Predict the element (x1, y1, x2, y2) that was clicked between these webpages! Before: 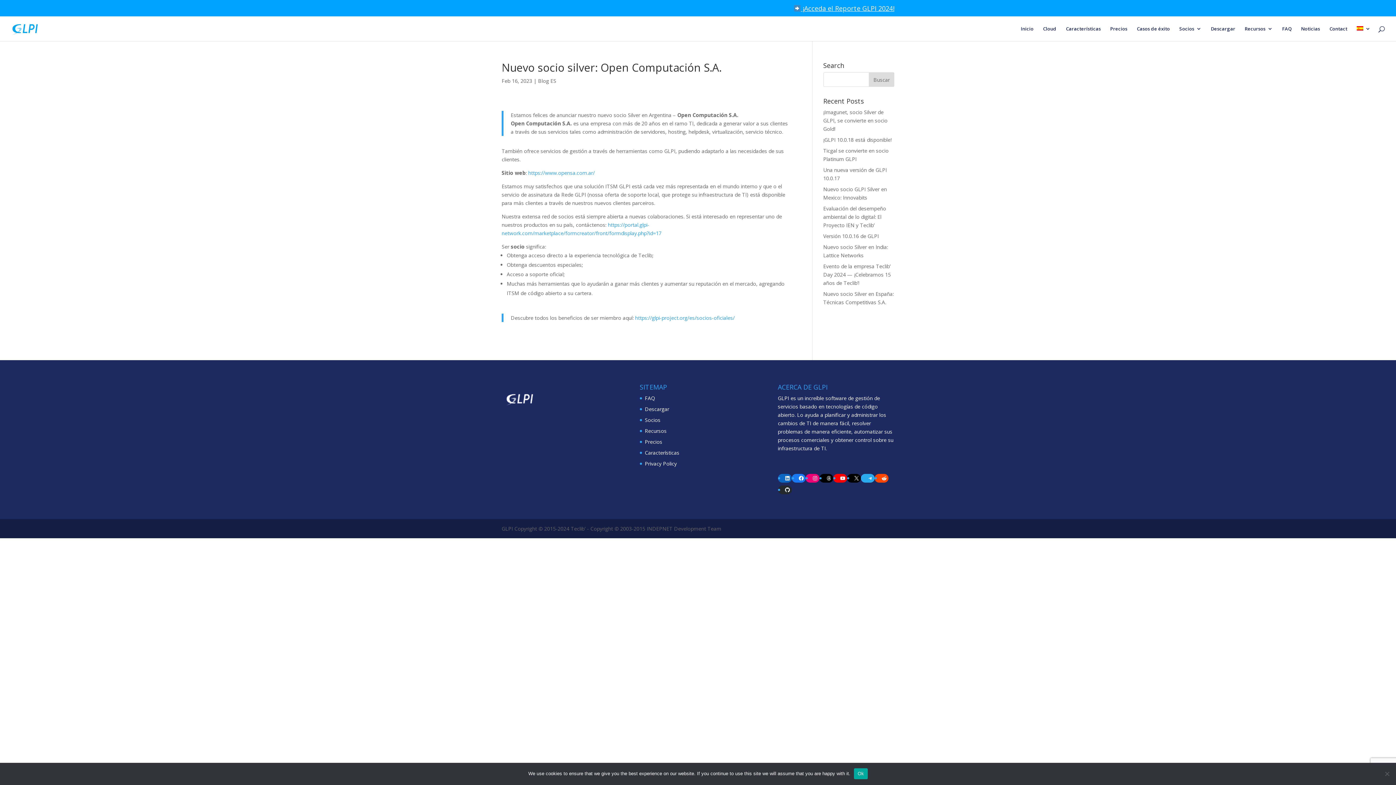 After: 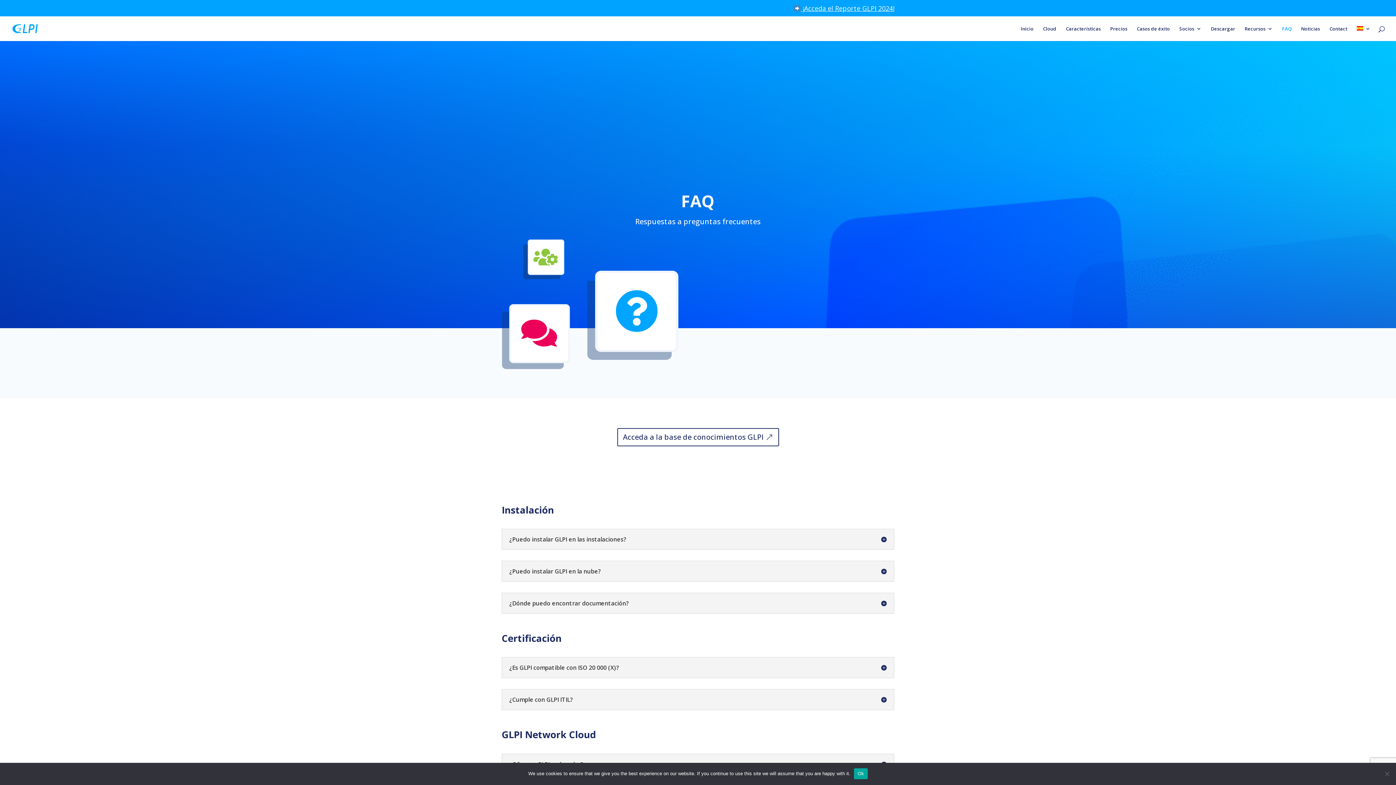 Action: bbox: (1282, 26, 1292, 41) label: FAQ